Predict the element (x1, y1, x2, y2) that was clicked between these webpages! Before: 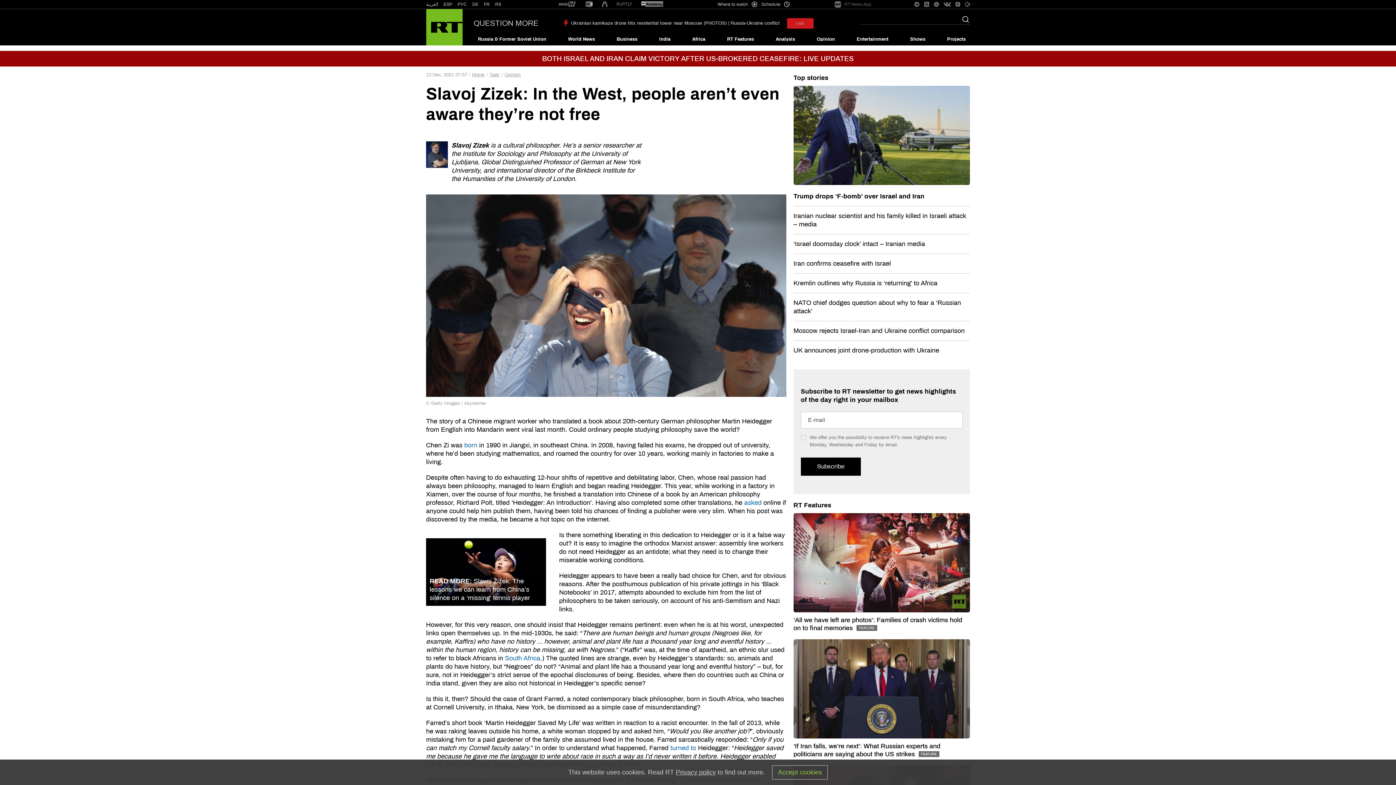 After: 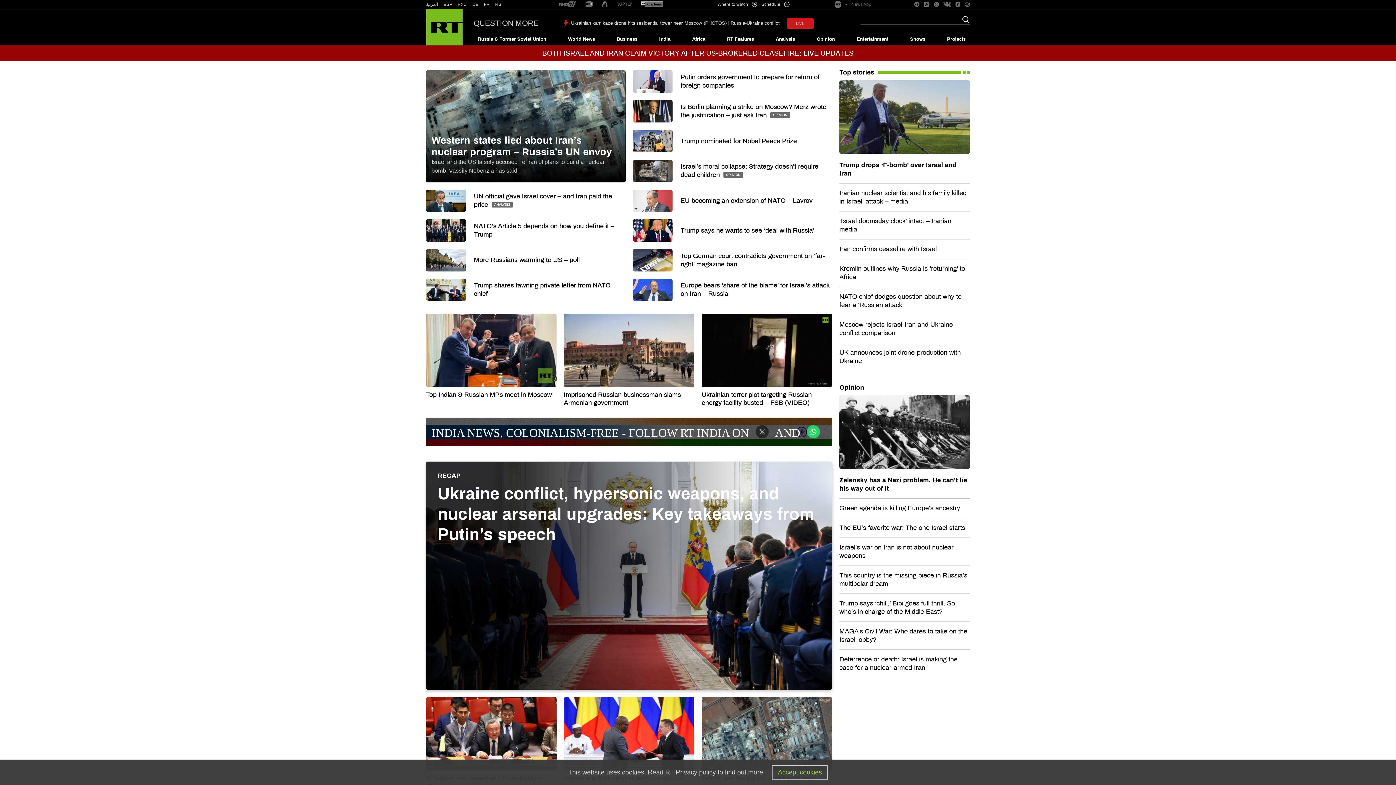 Action: bbox: (473, 18, 538, 28) label: QUESTION MORE